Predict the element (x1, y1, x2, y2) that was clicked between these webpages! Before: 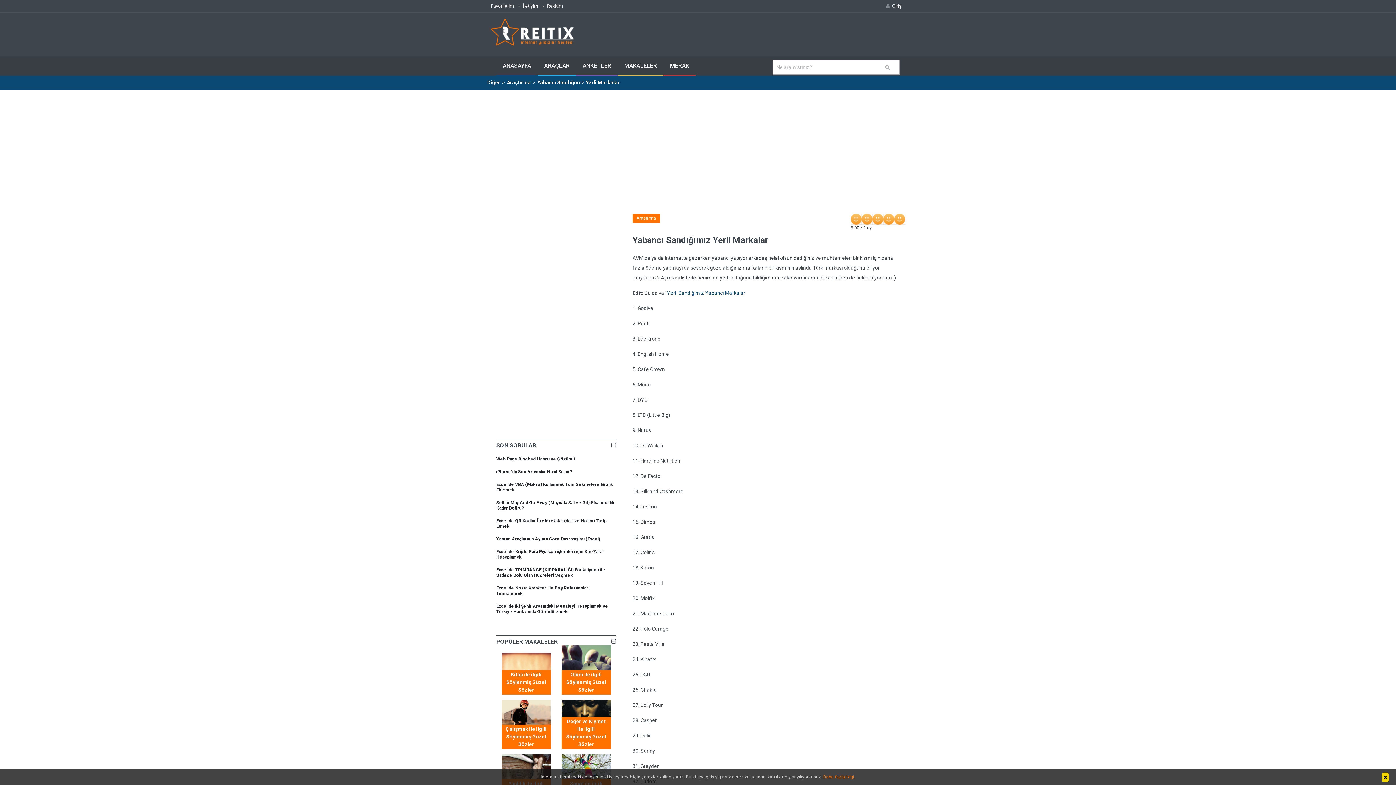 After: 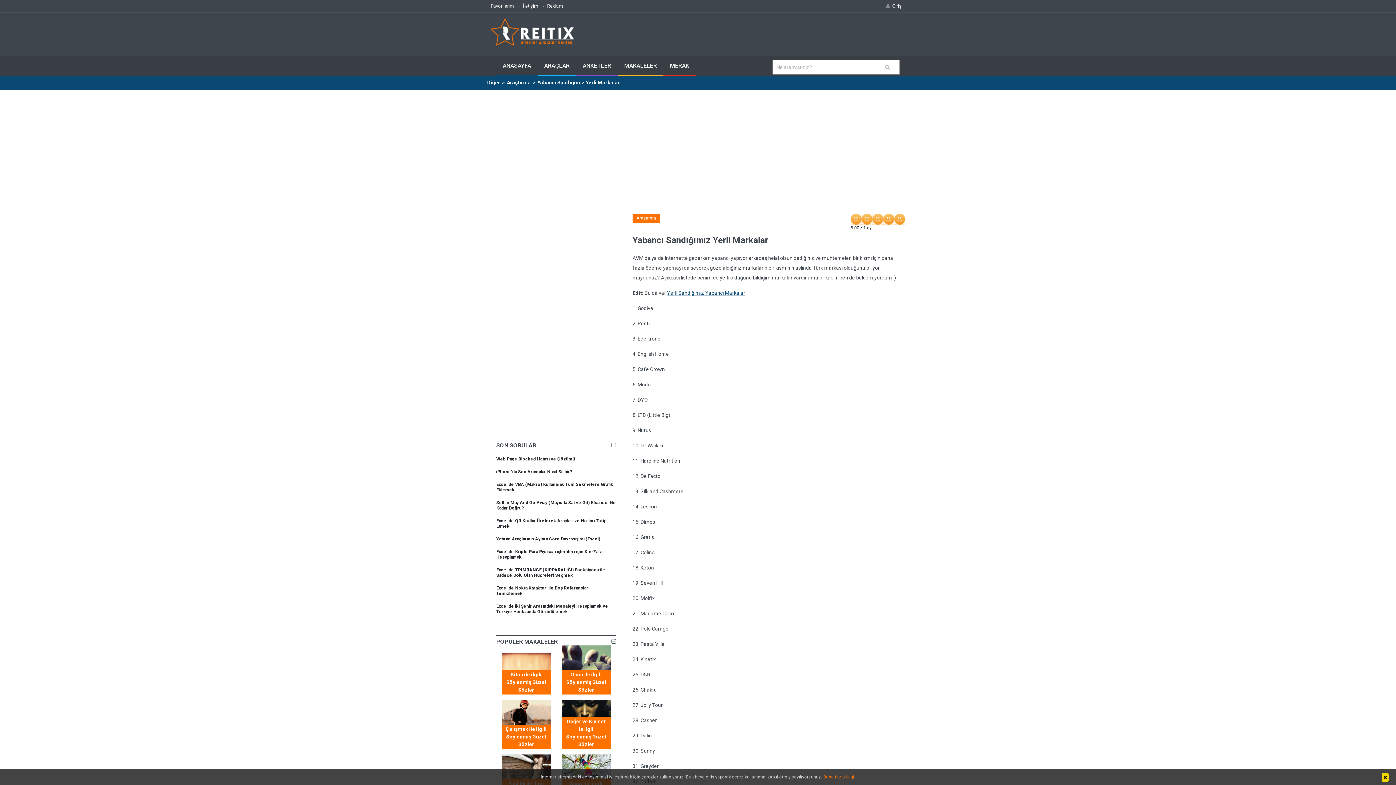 Action: label: Yerli Sandığımız Yabancı Markalar bbox: (667, 290, 745, 296)